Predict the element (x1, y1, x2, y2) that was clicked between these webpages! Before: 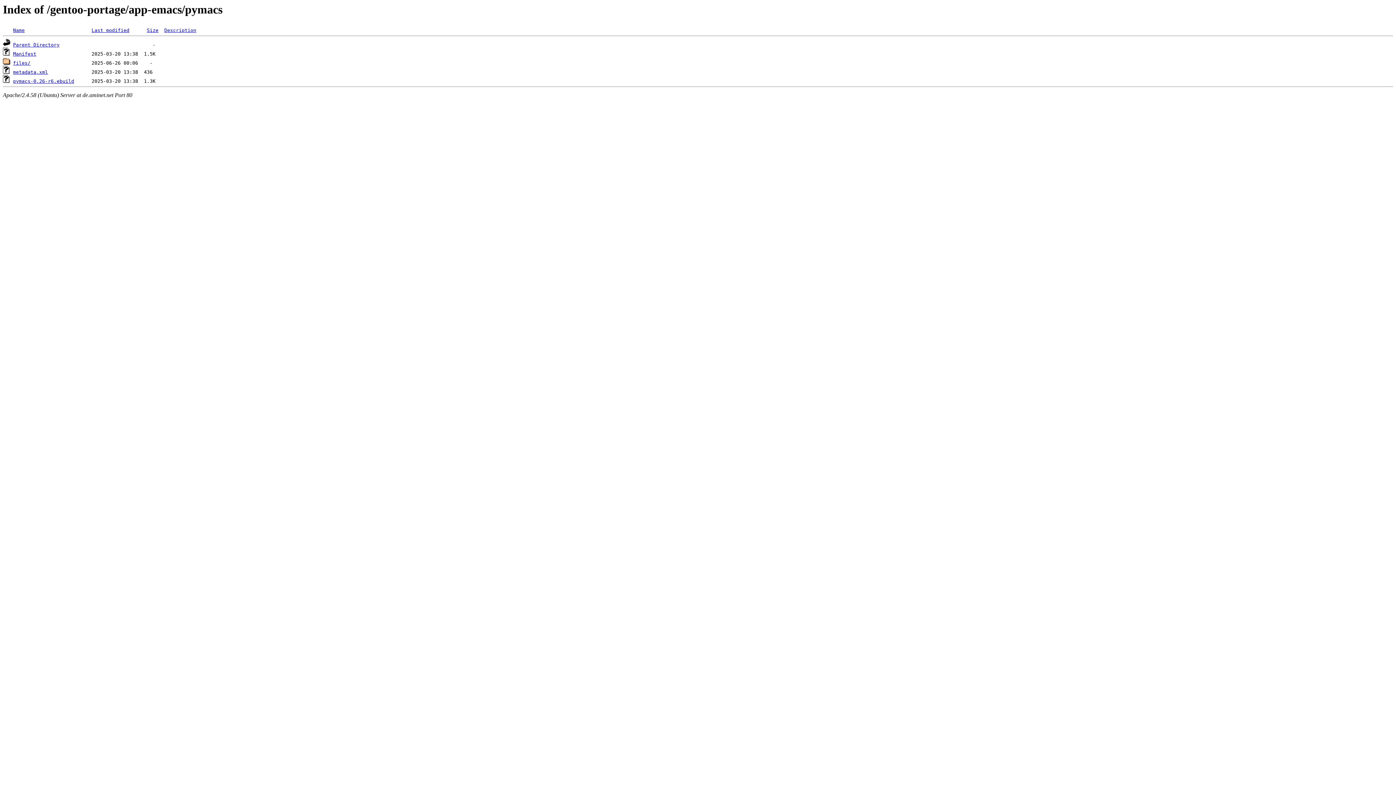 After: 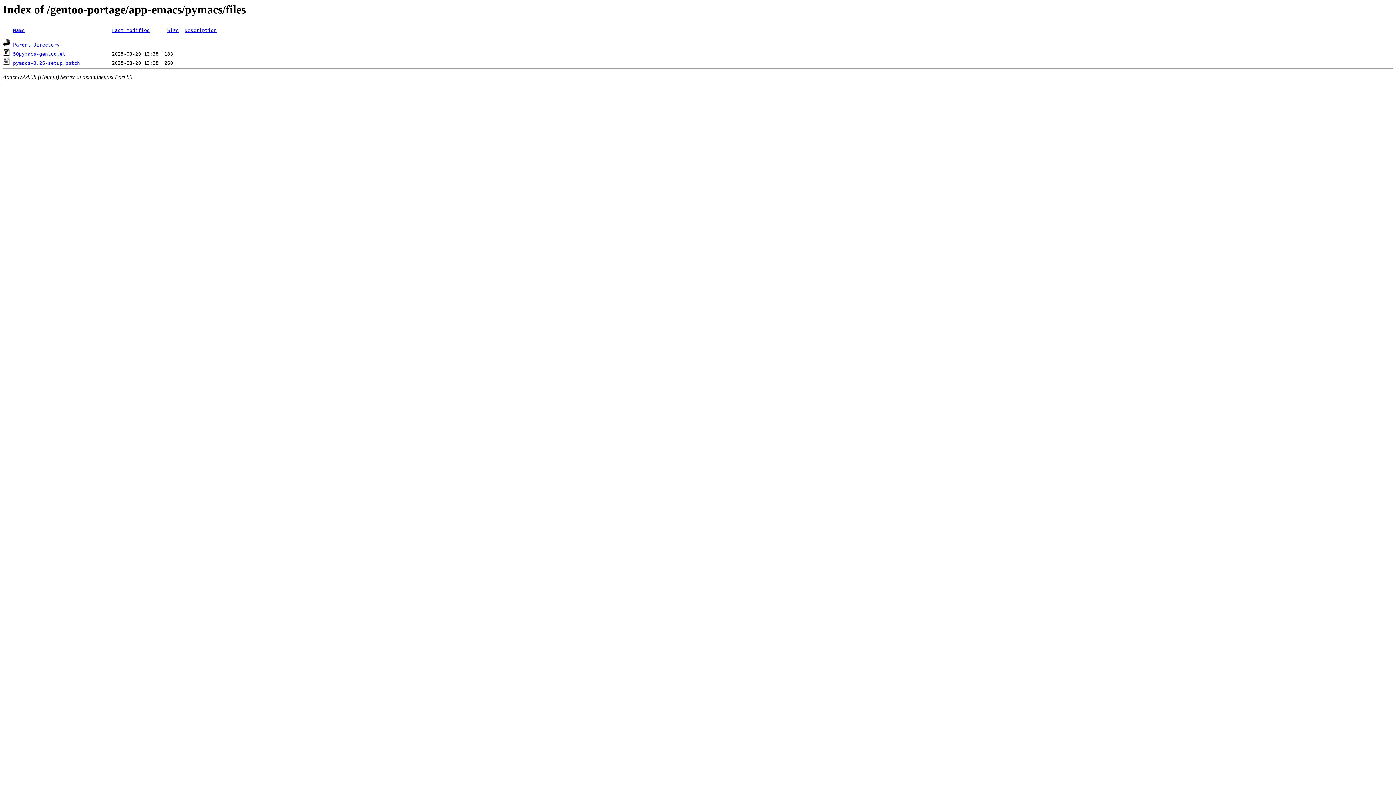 Action: label: files/ bbox: (13, 60, 30, 65)